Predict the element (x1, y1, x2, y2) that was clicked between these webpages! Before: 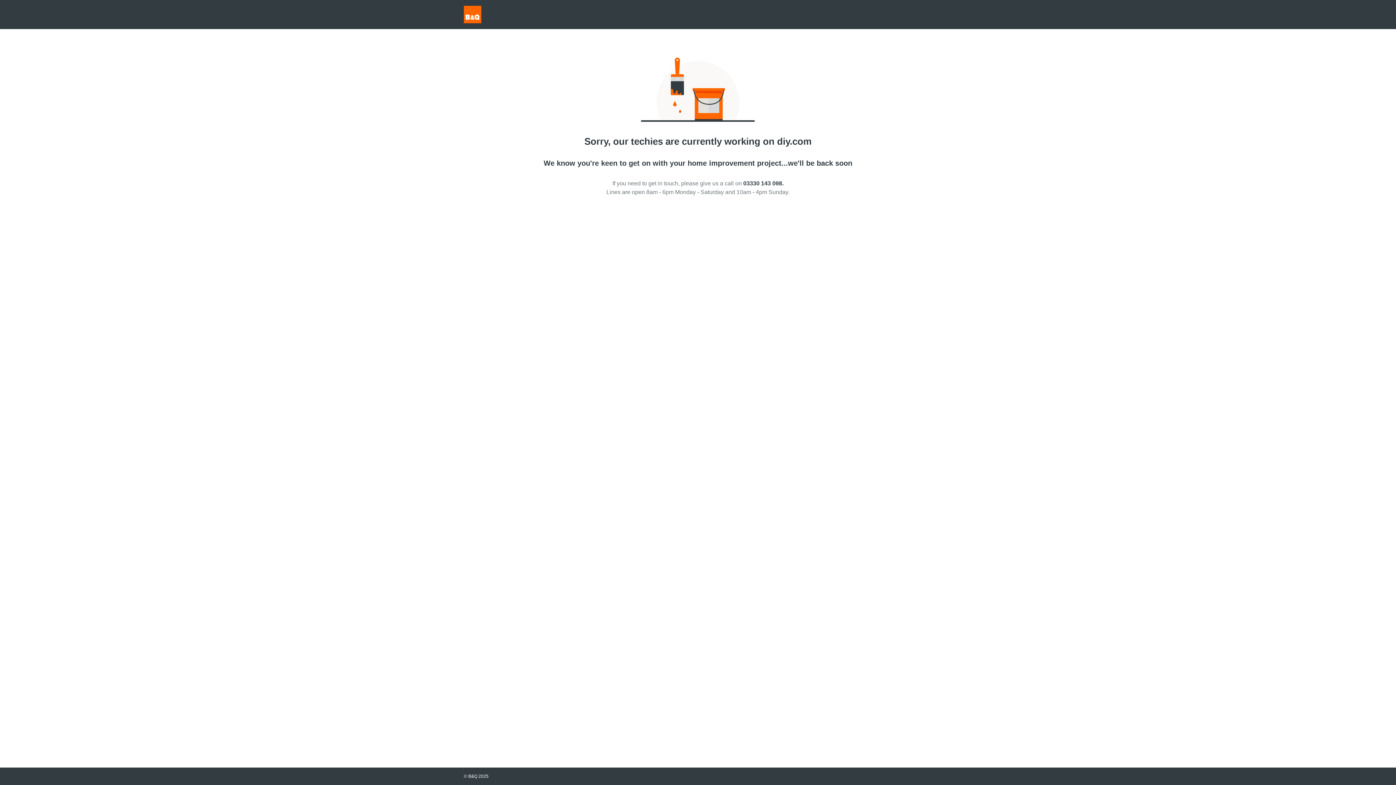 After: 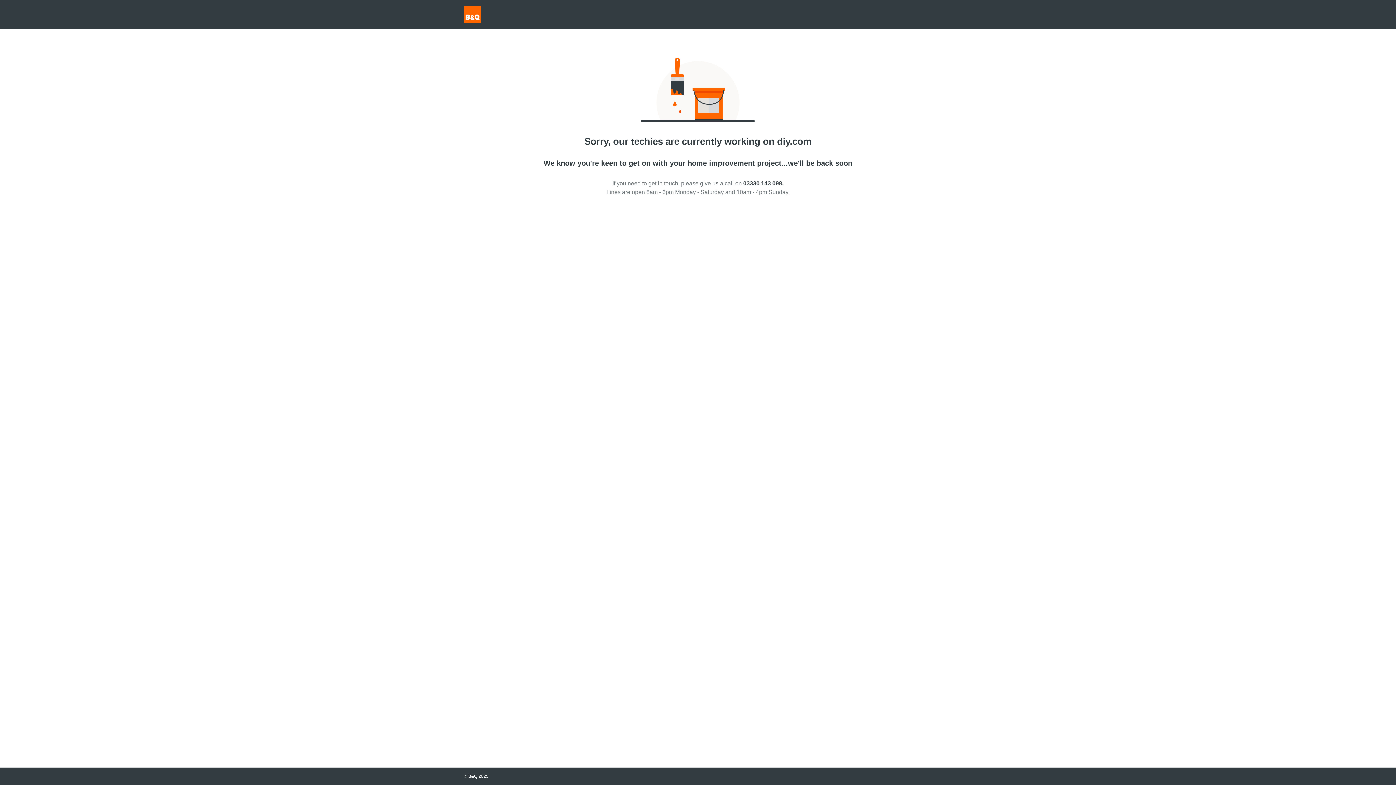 Action: label: 03330 143 098. bbox: (743, 180, 783, 186)